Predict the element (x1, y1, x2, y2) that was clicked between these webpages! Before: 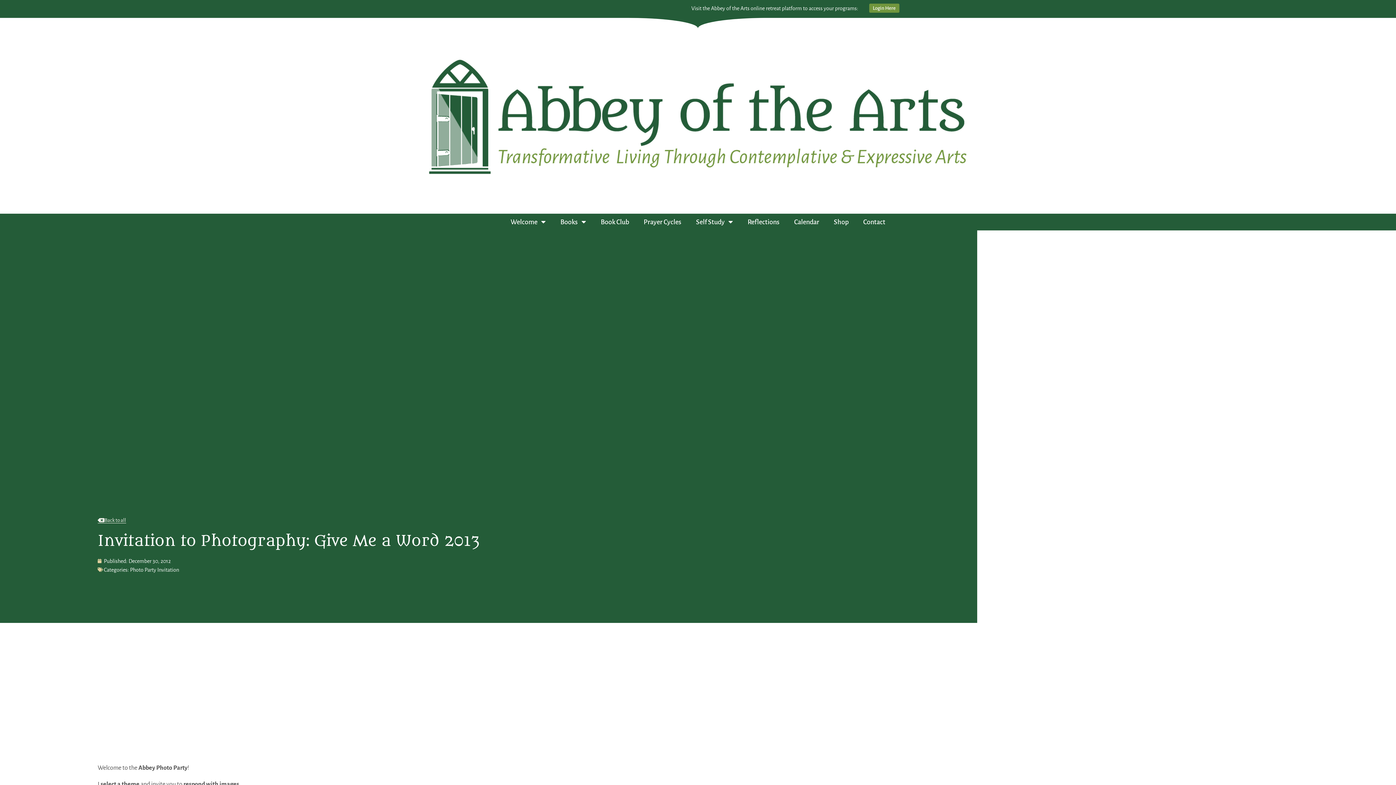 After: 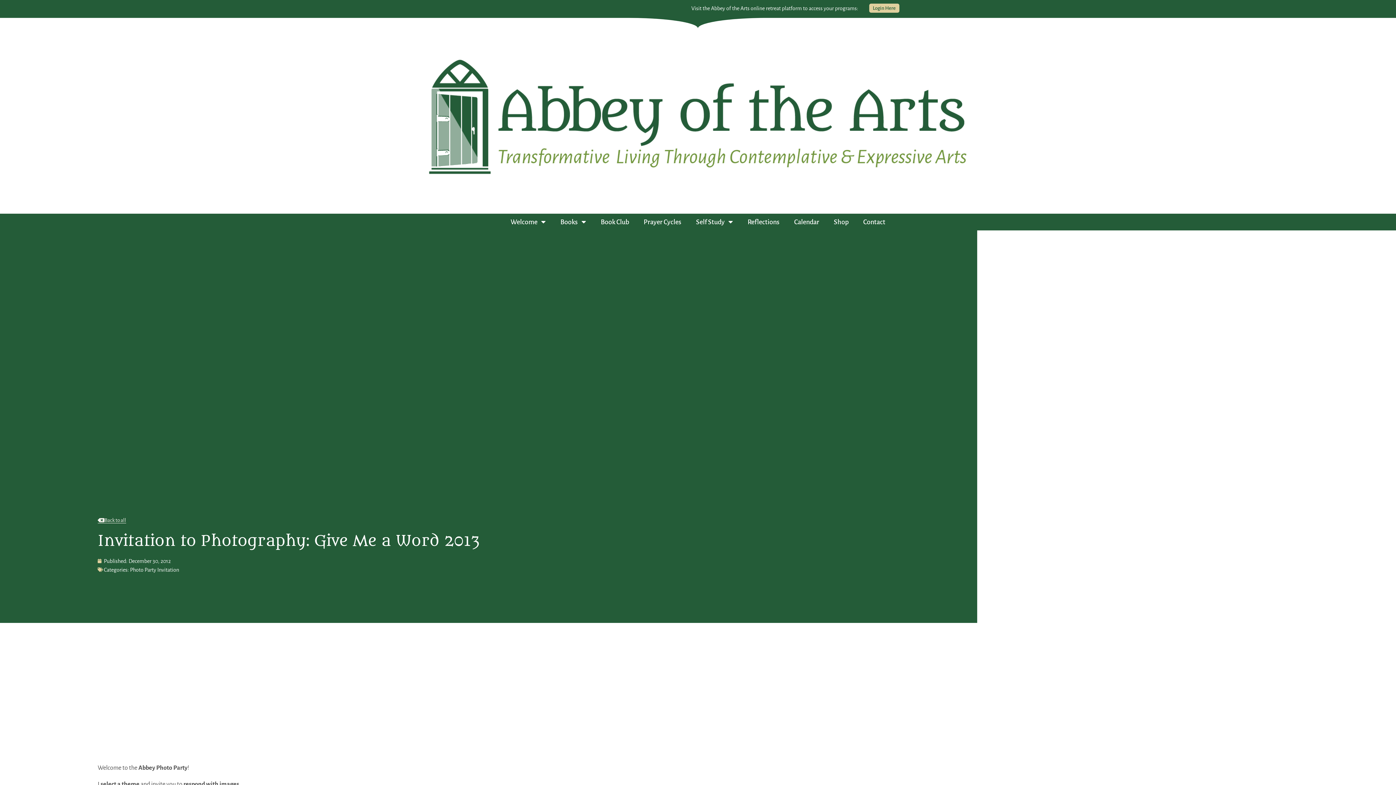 Action: bbox: (869, 3, 899, 12) label: Login Here